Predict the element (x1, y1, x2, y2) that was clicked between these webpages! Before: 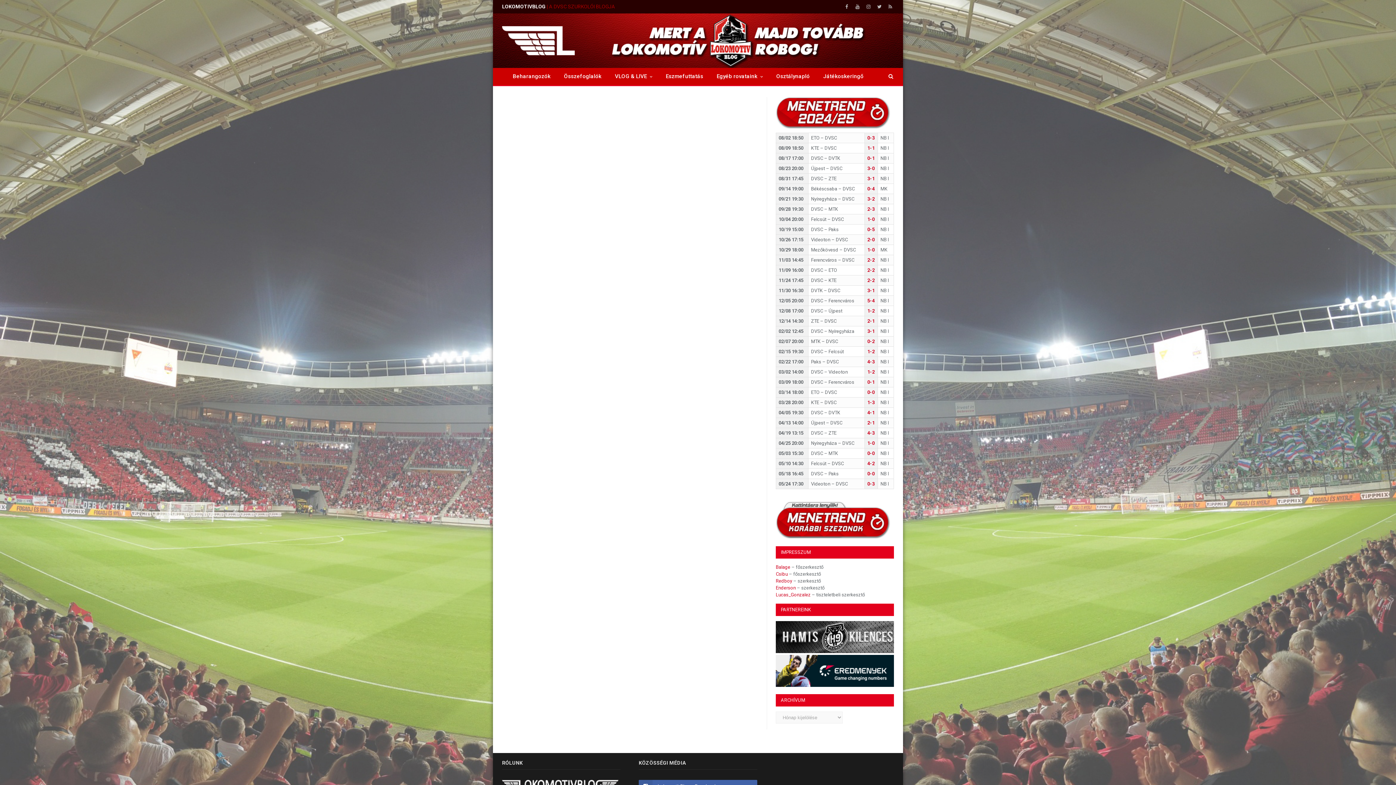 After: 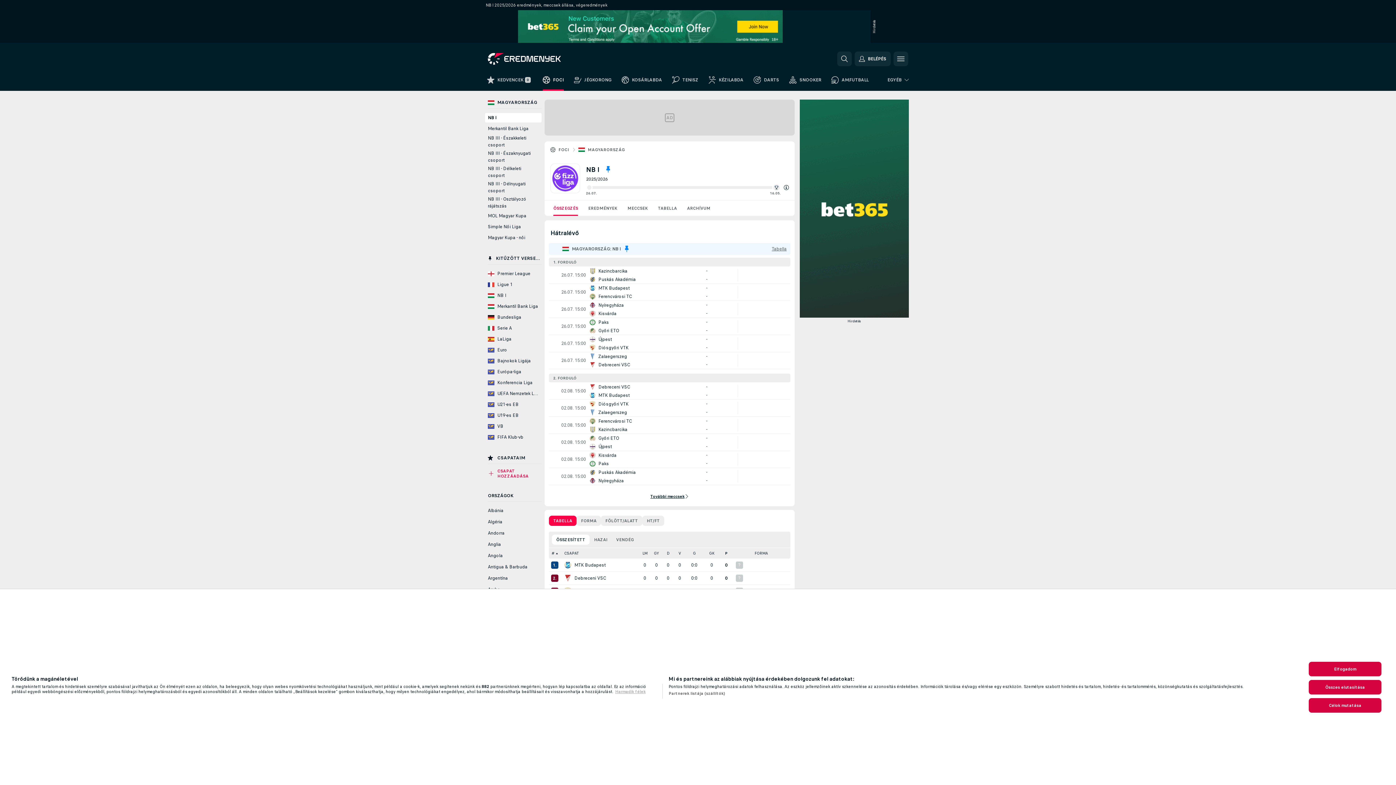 Action: bbox: (776, 682, 894, 688)